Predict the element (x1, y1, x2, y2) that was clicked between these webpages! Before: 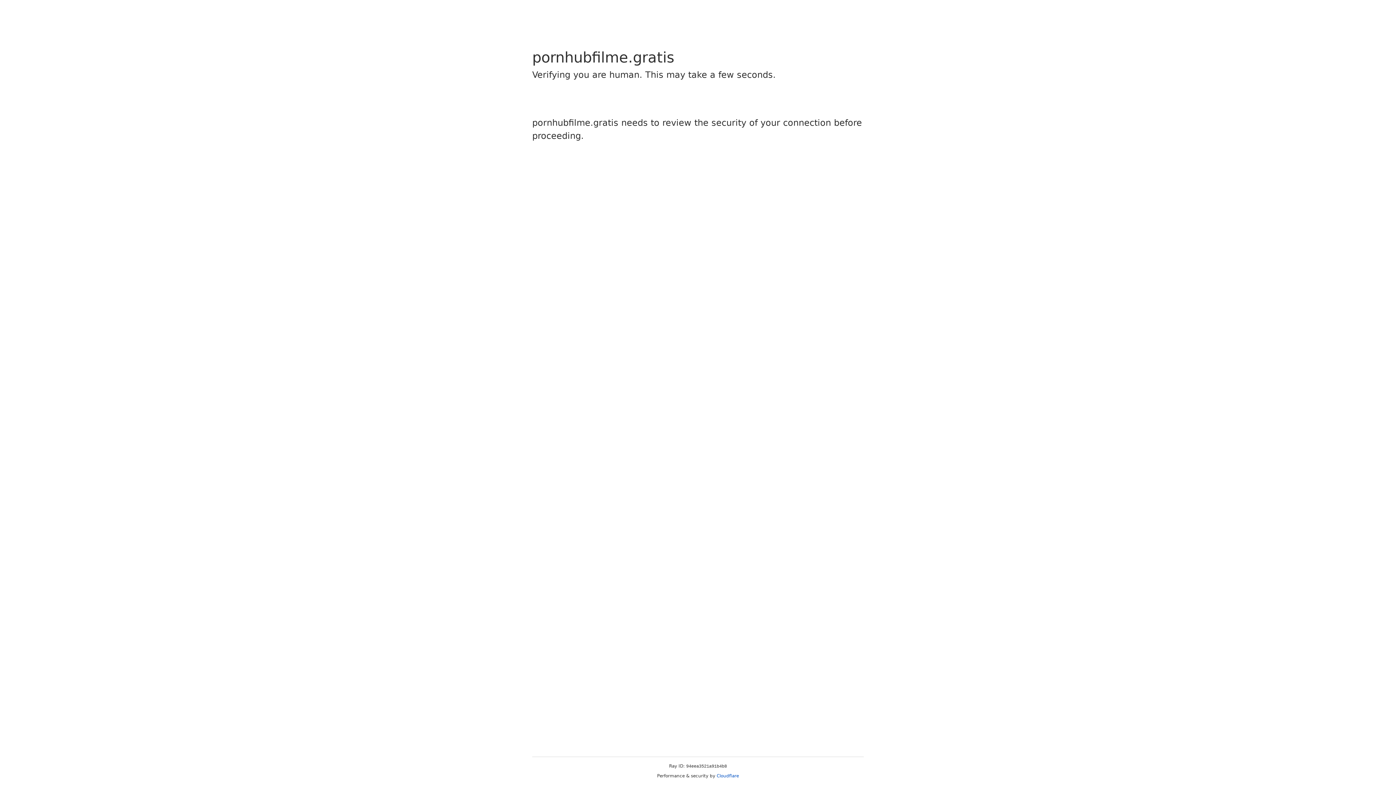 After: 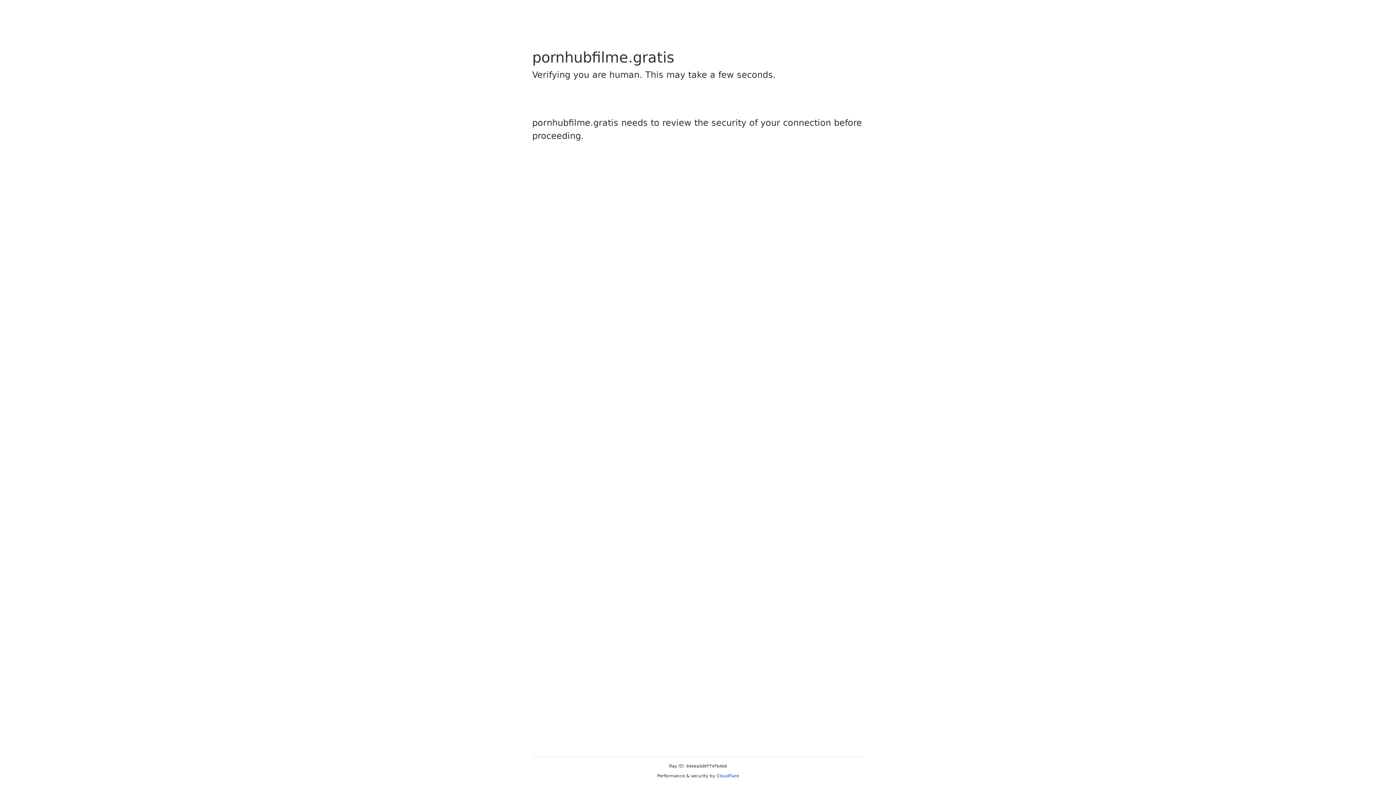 Action: bbox: (716, 773, 739, 778) label: Cloudflare